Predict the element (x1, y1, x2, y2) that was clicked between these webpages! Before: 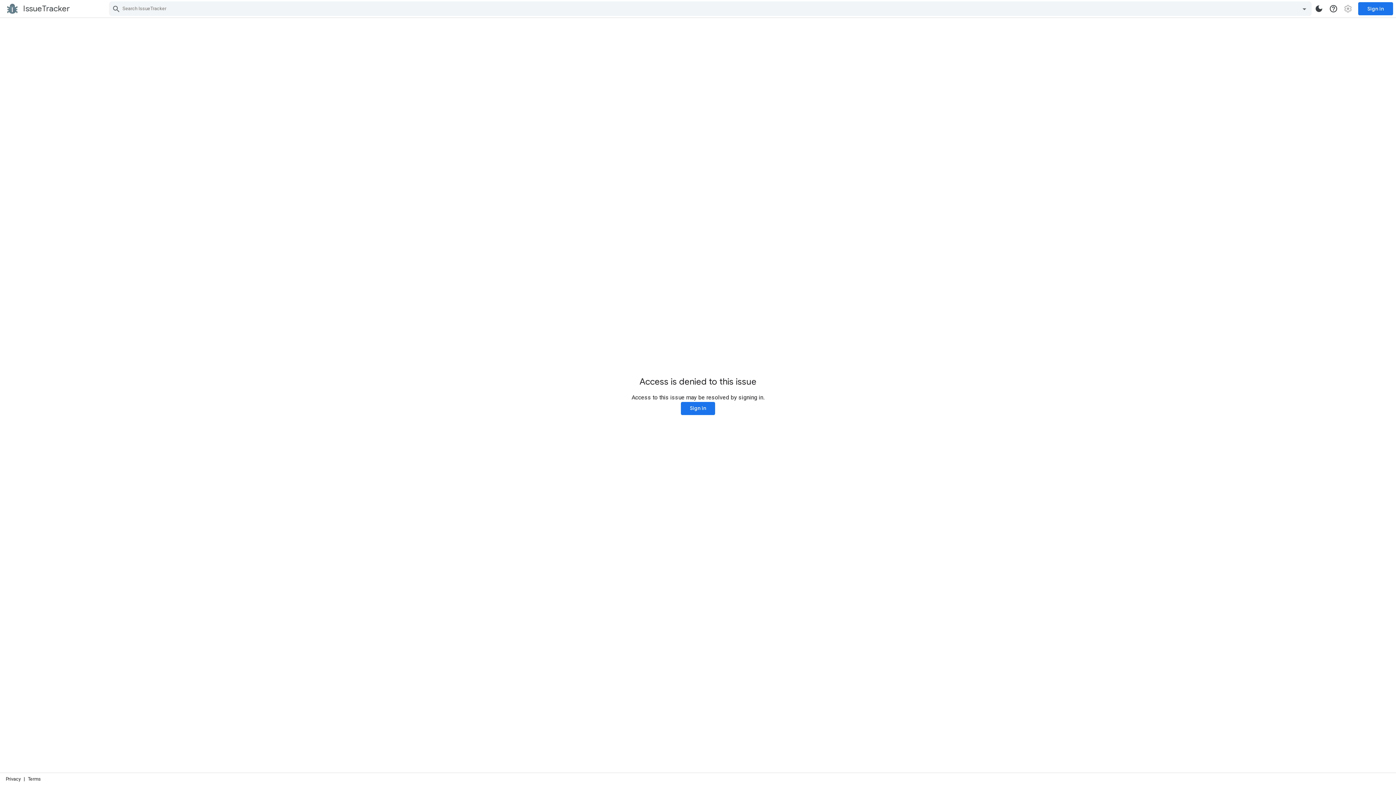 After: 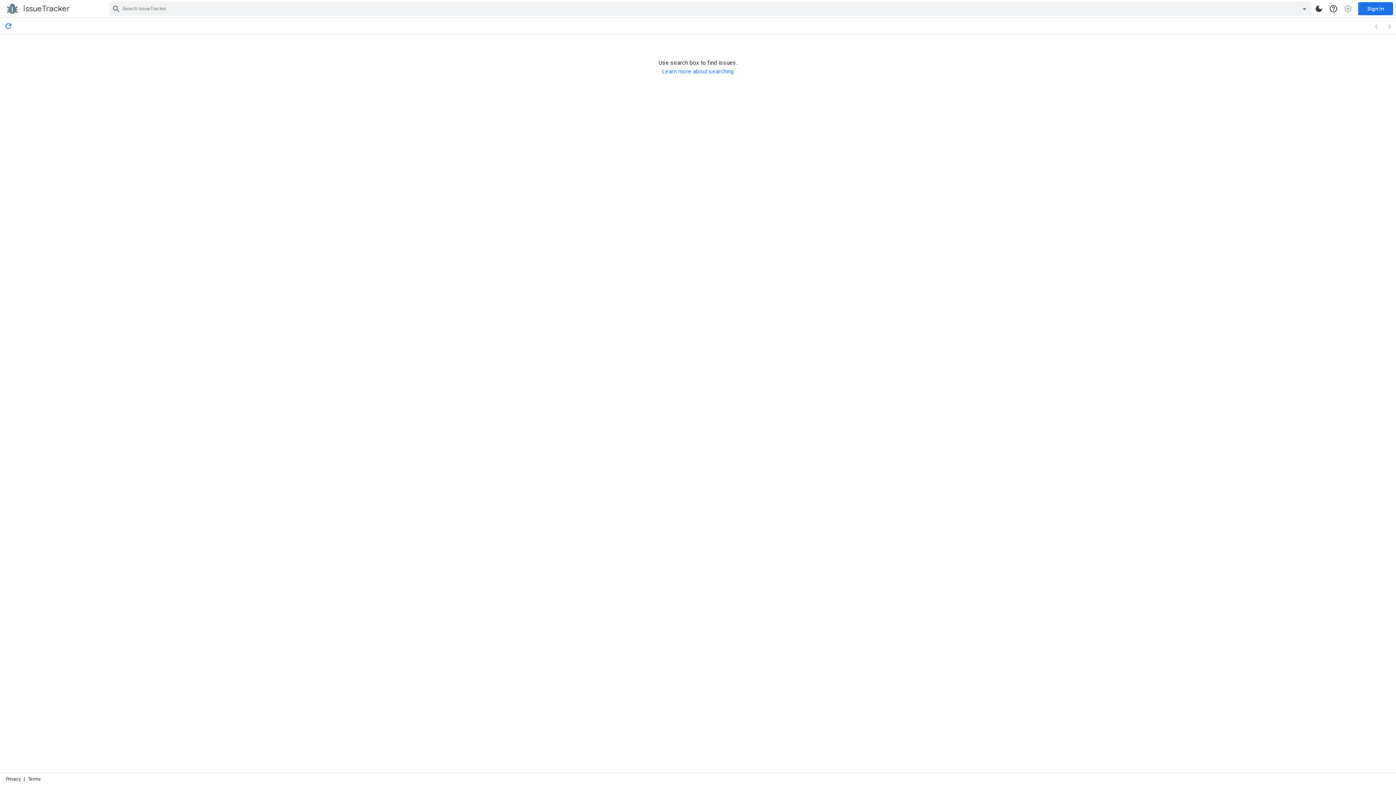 Action: label: IssueTracker bbox: (5, 2, 72, 15)